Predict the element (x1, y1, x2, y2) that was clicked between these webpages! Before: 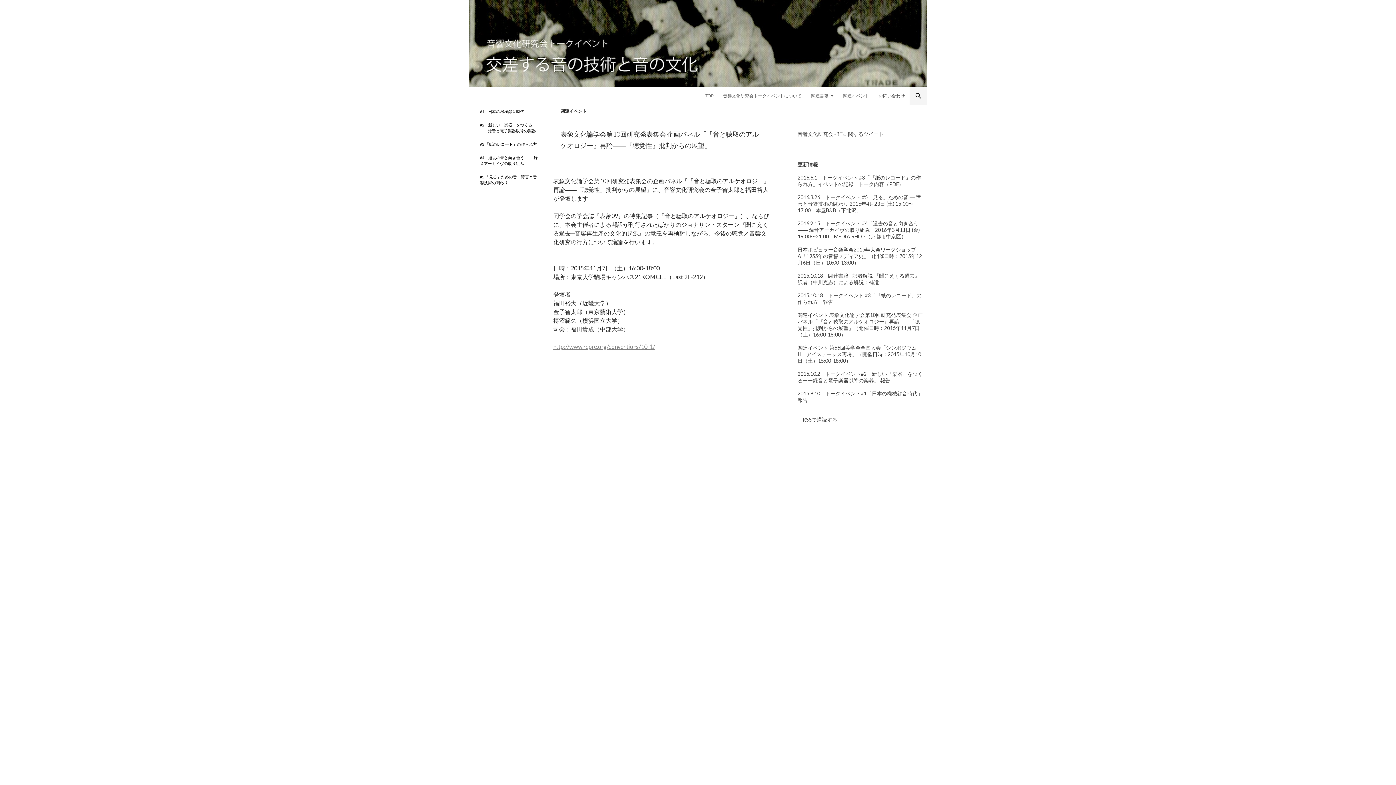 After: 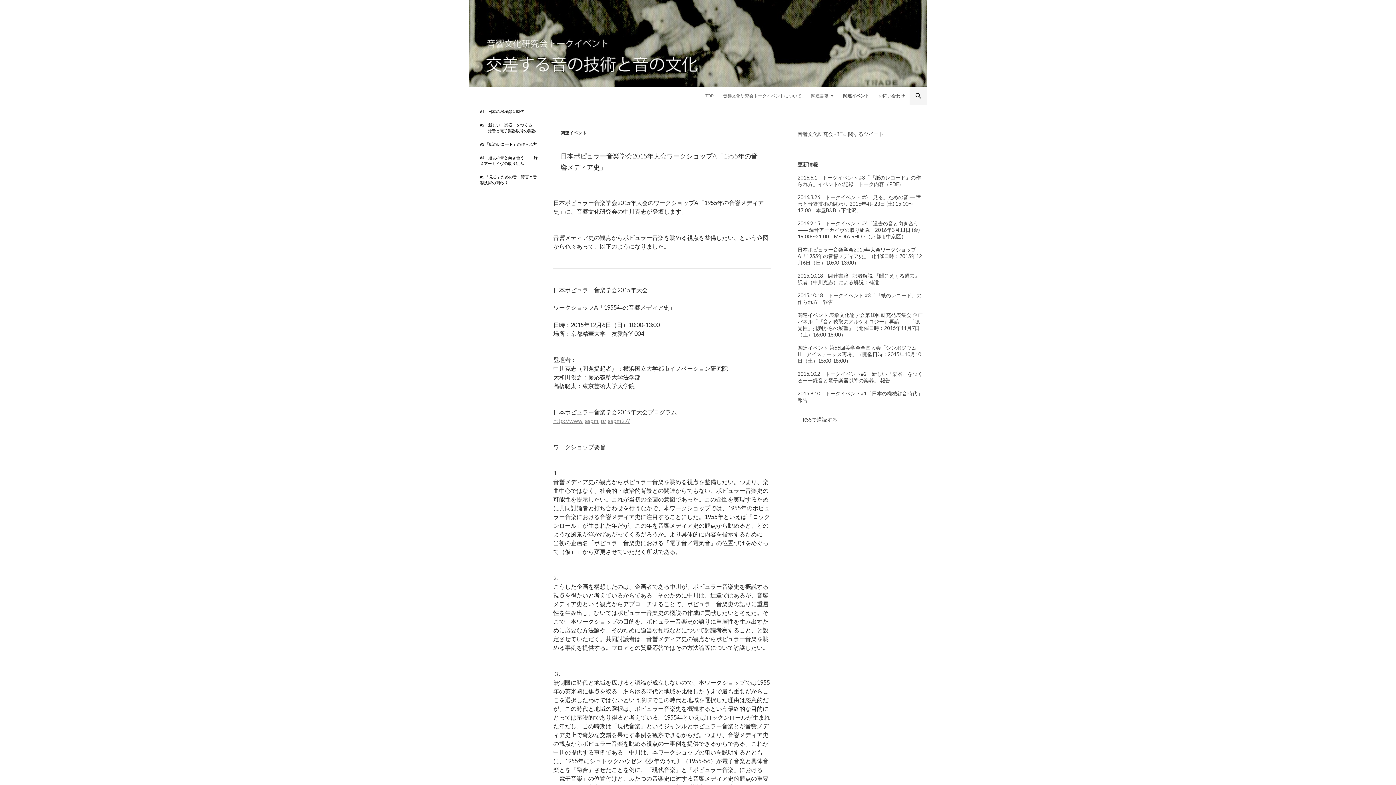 Action: bbox: (838, 87, 873, 104) label: 関連イベント